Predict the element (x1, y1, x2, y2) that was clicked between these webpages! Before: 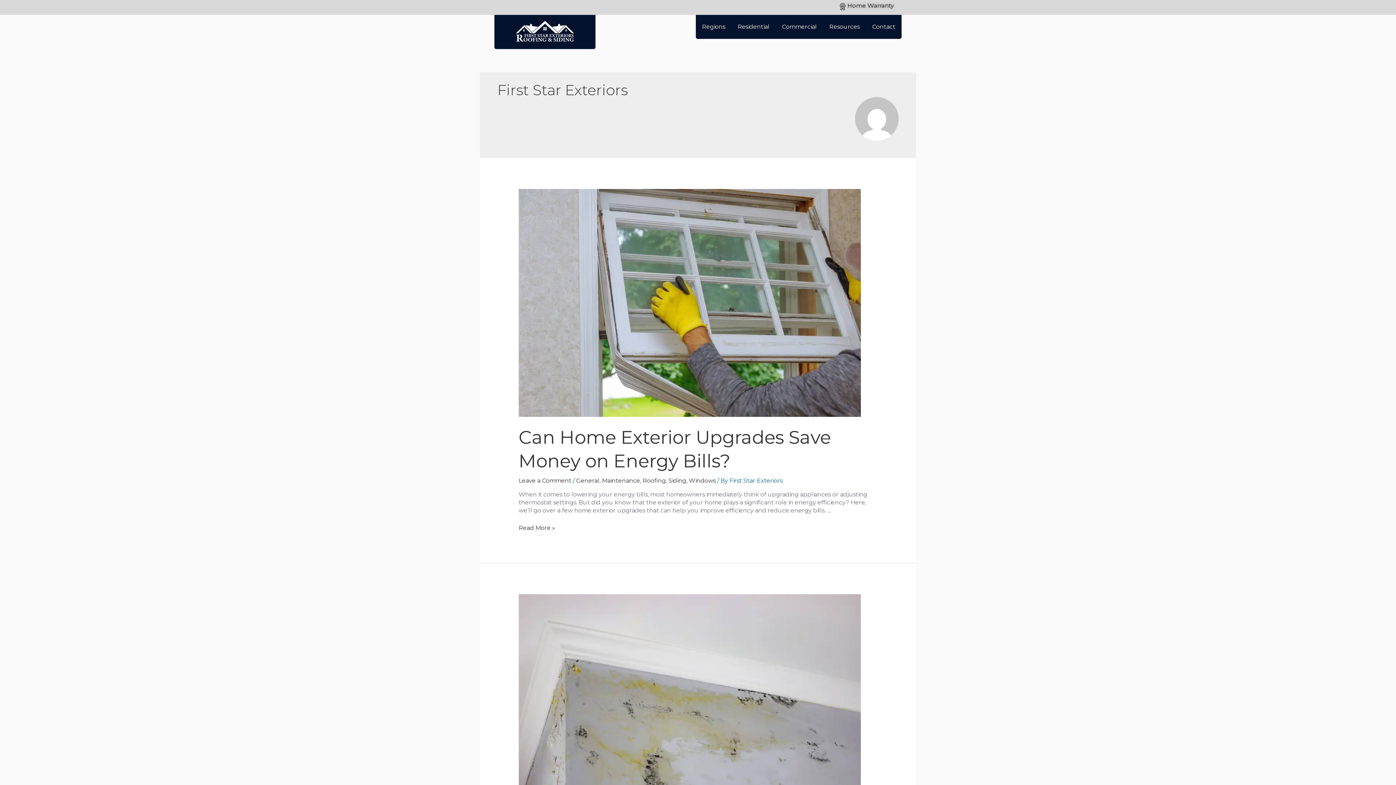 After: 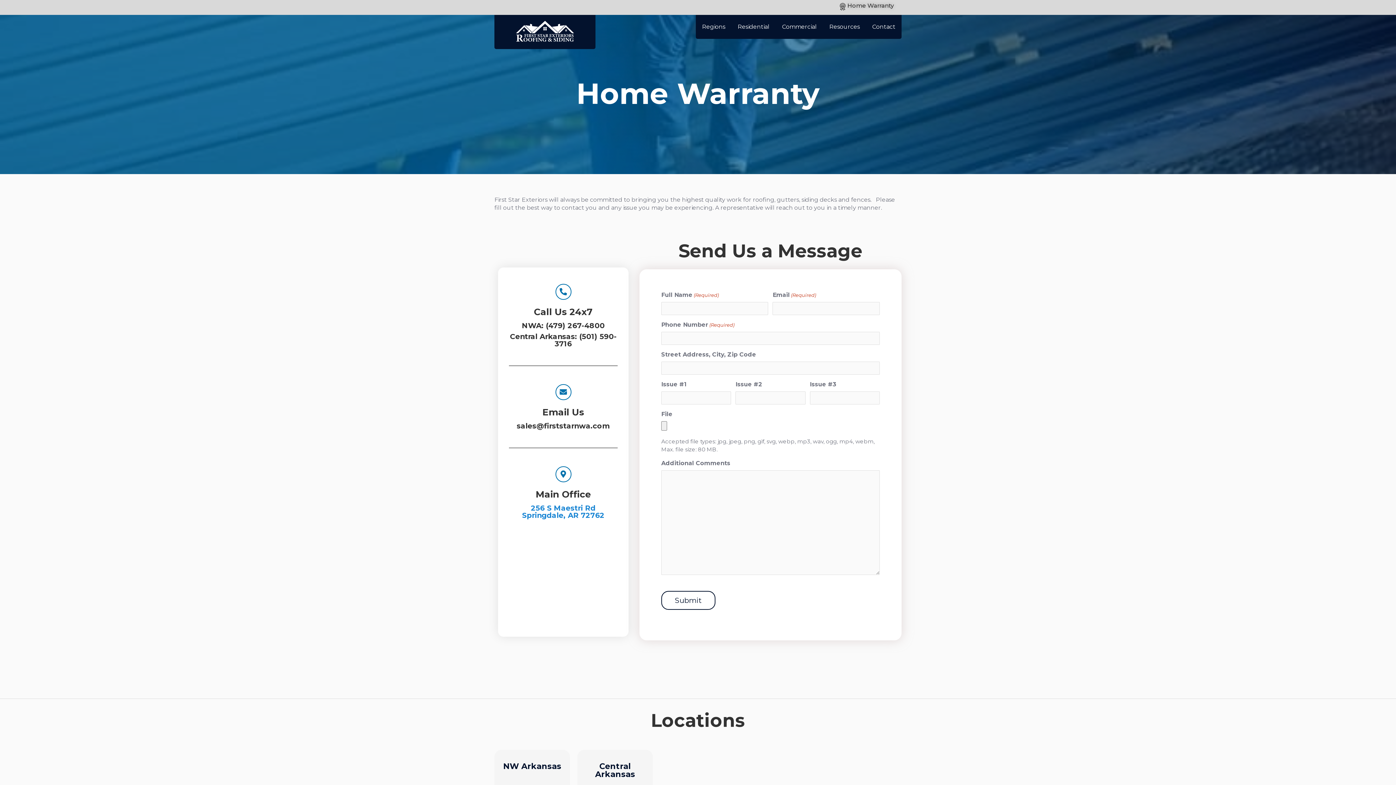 Action: bbox: (840, 2, 899, 11) label: Home Warranty